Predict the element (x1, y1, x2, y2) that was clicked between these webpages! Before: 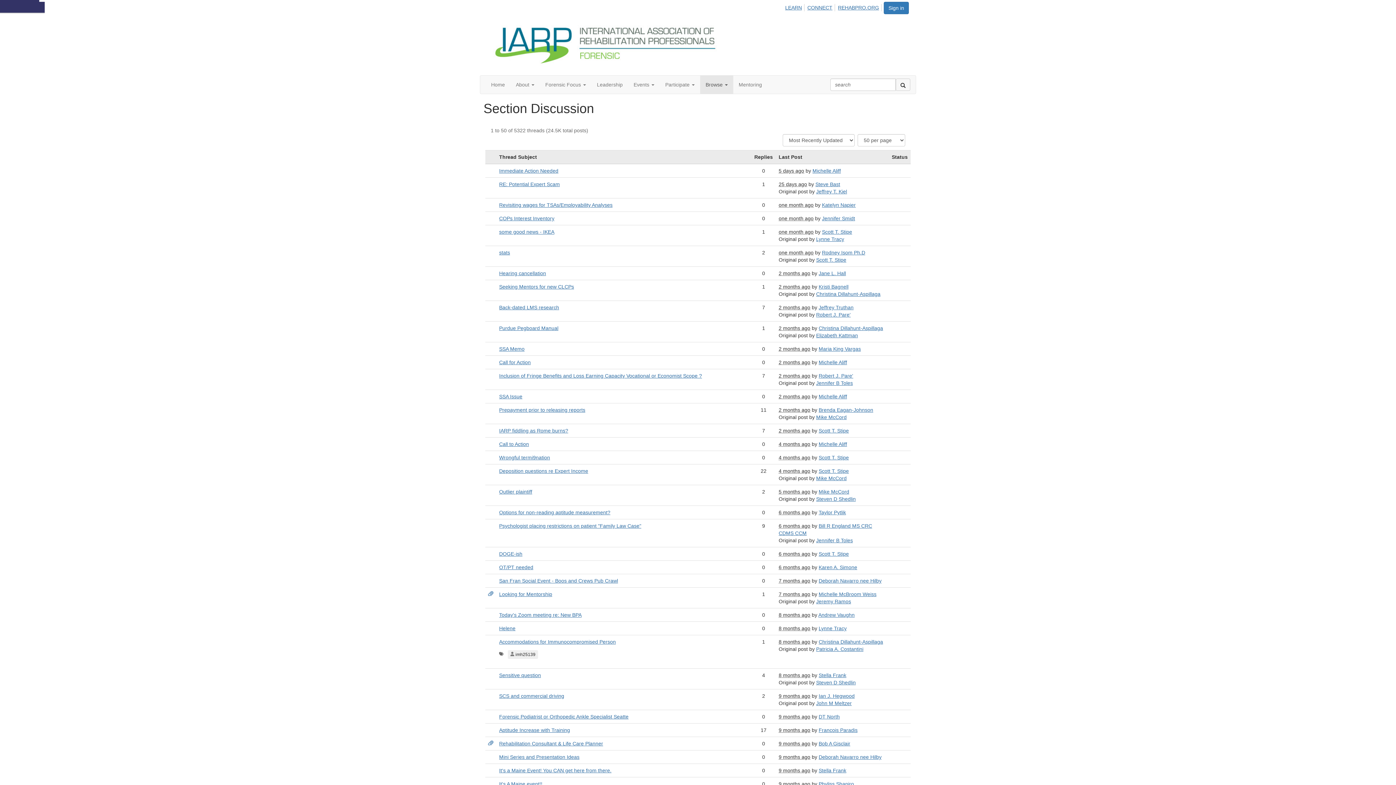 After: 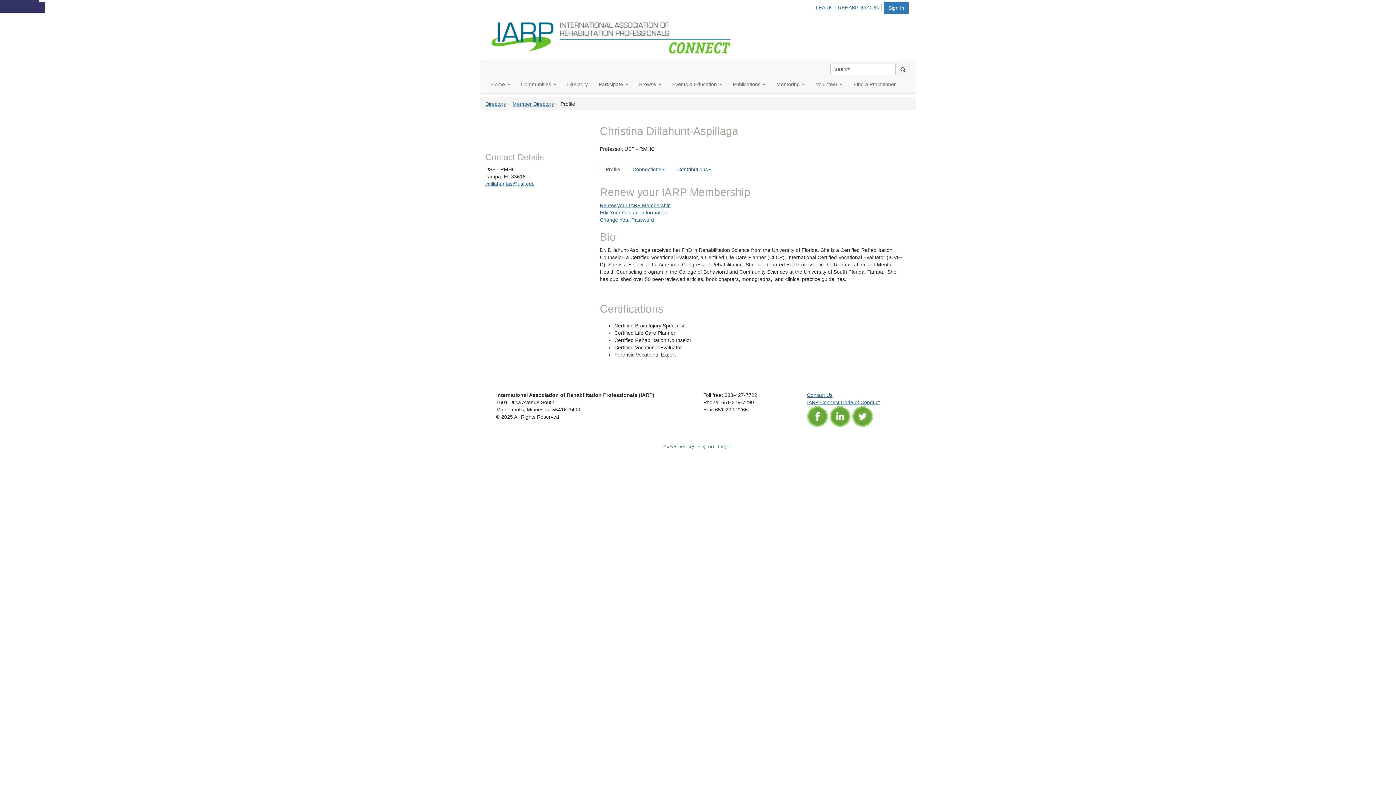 Action: bbox: (818, 325, 883, 331) label: Christina Dillahunt-Aspillaga